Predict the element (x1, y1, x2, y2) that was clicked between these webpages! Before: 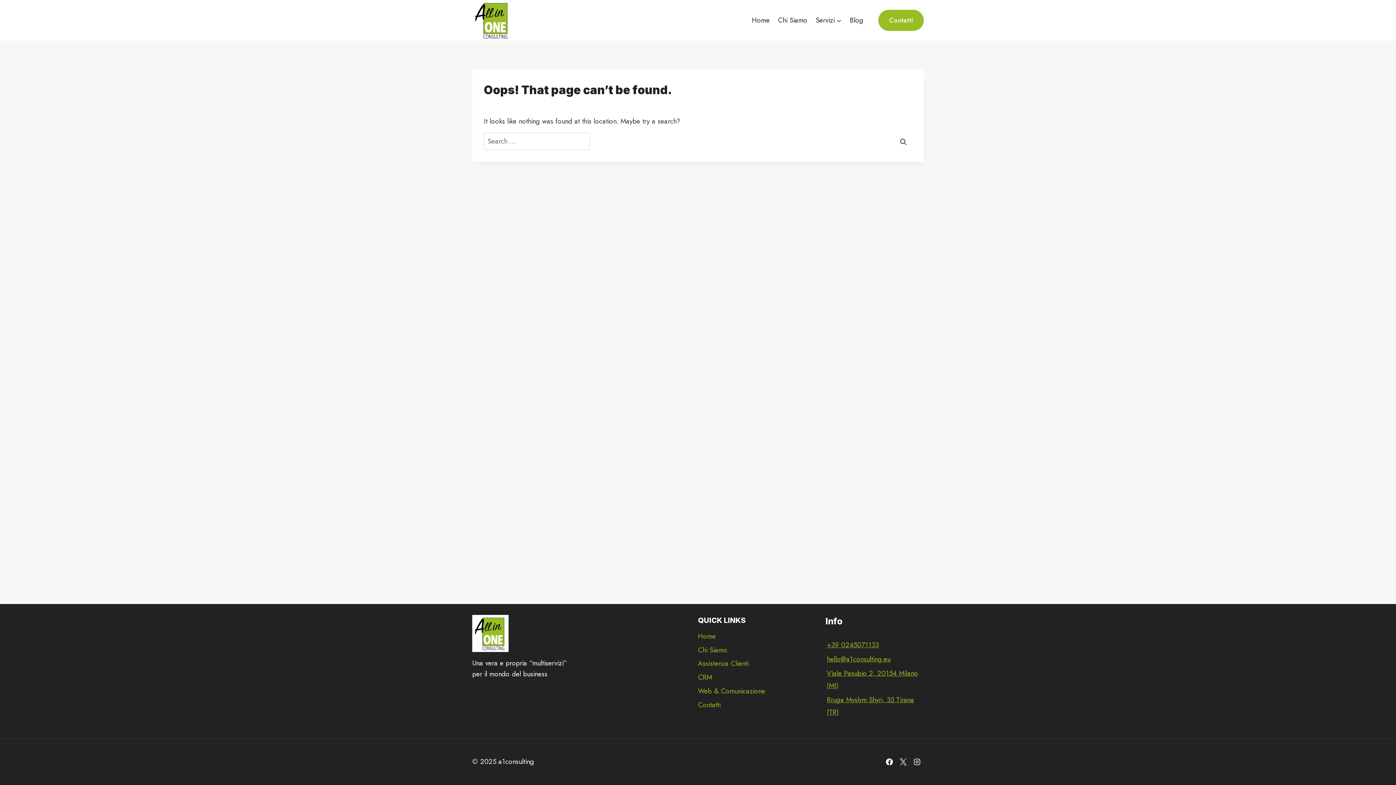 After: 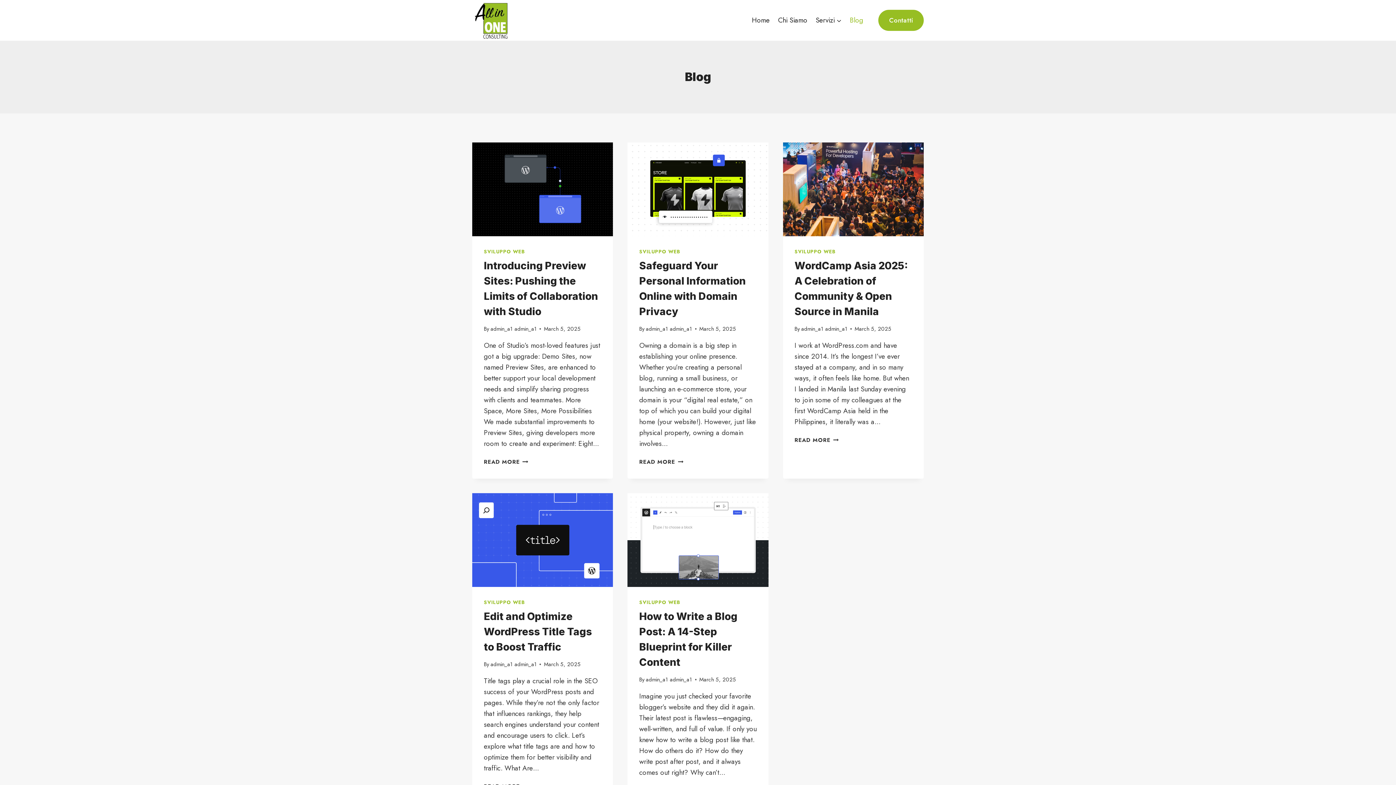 Action: bbox: (845, 10, 867, 29) label: Blog